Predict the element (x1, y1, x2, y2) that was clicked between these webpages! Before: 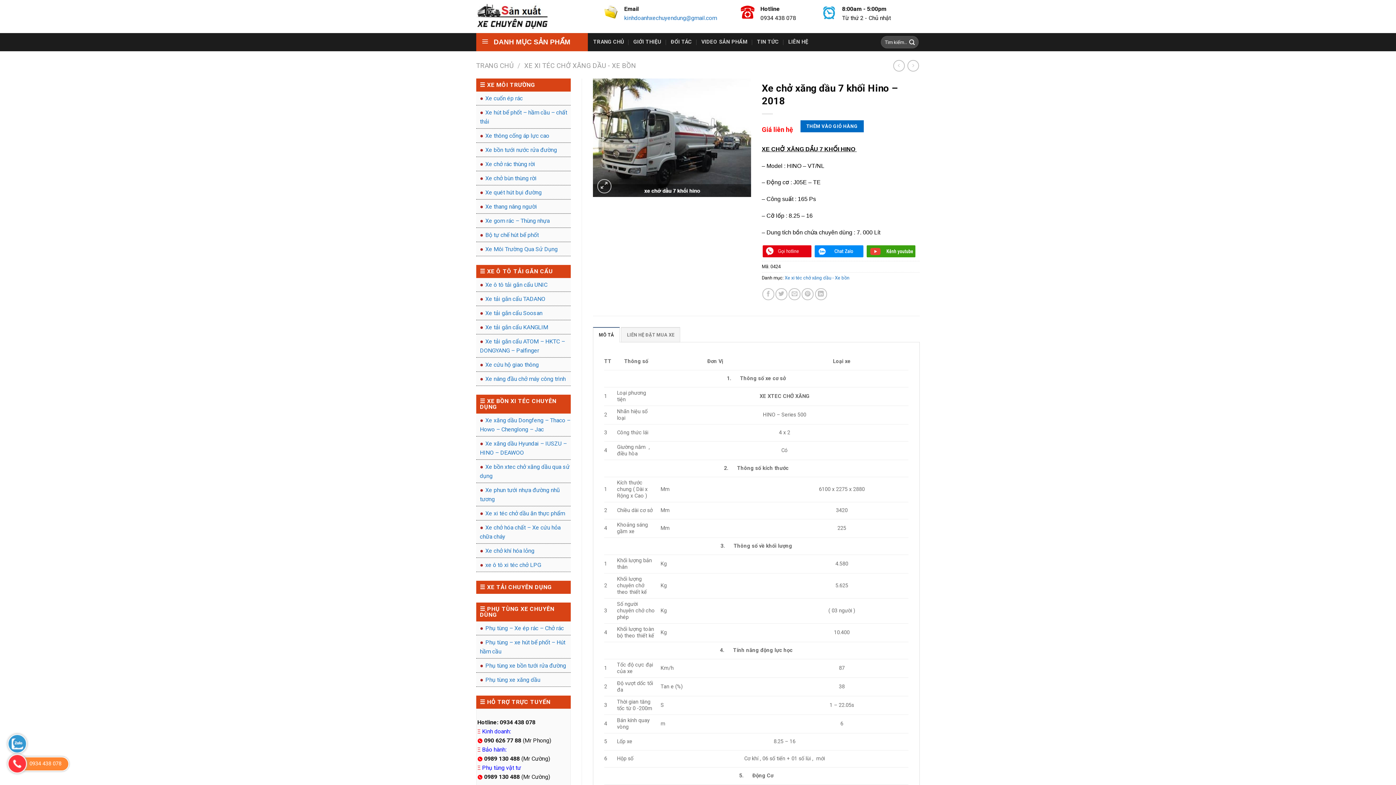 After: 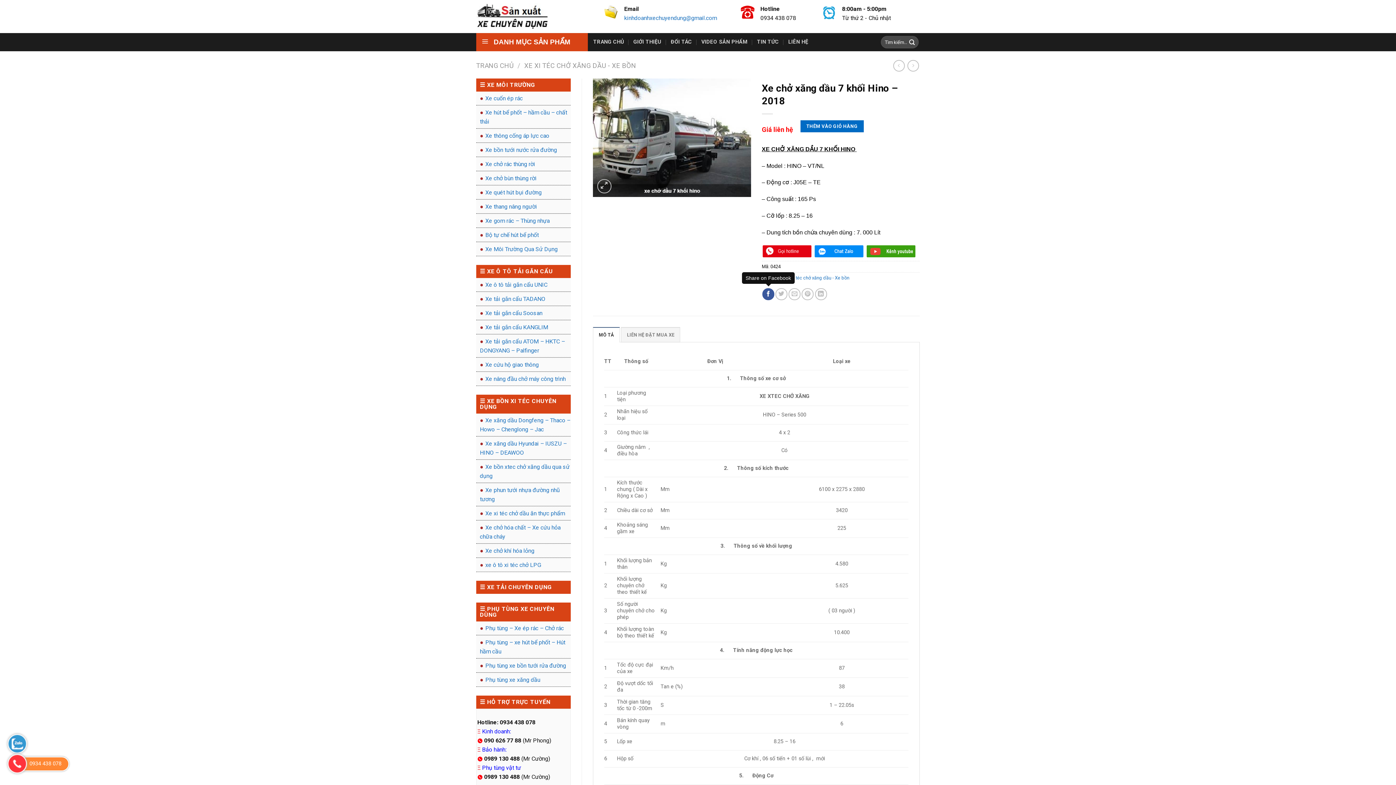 Action: label: Share on Facebook bbox: (762, 288, 774, 300)